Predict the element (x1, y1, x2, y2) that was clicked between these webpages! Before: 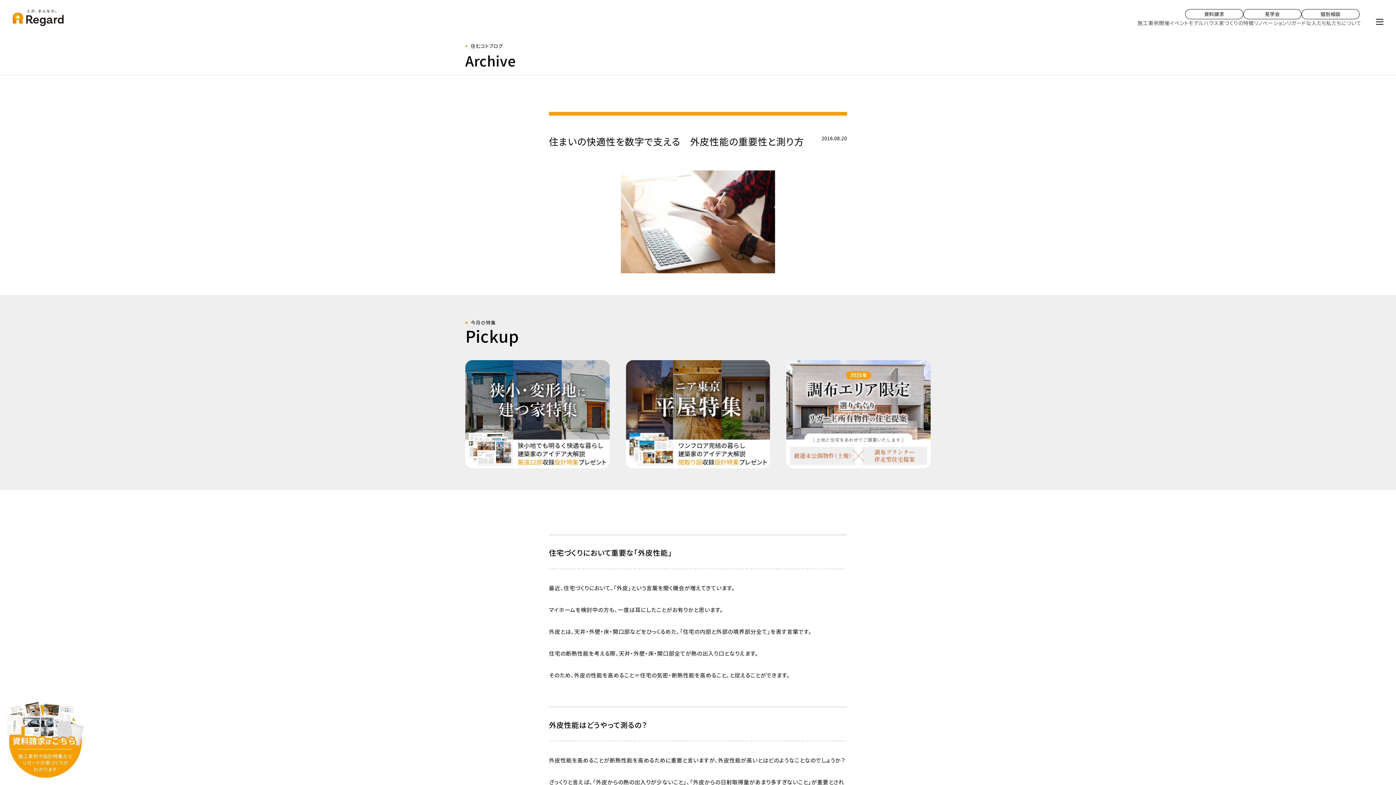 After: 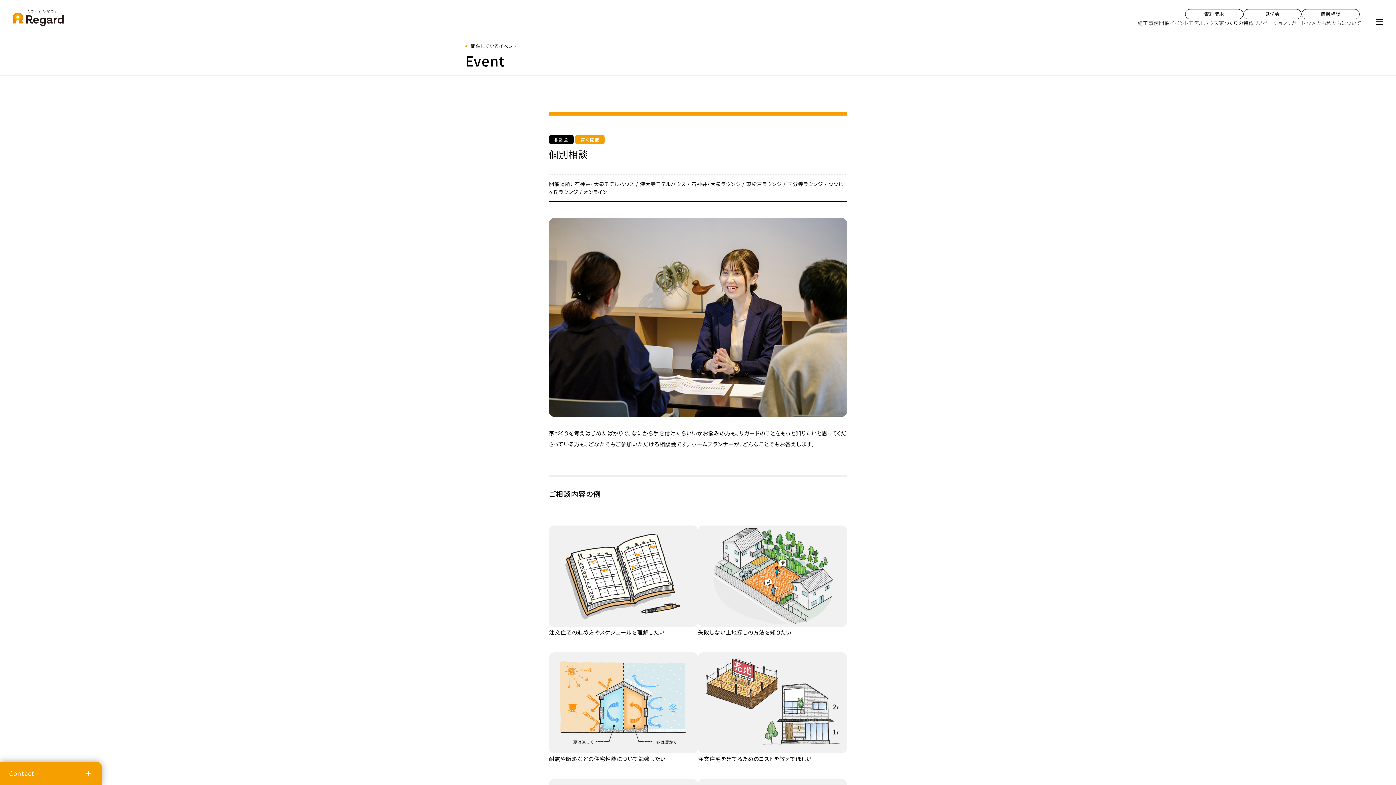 Action: label: 個別相談 bbox: (1301, 9, 1360, 19)